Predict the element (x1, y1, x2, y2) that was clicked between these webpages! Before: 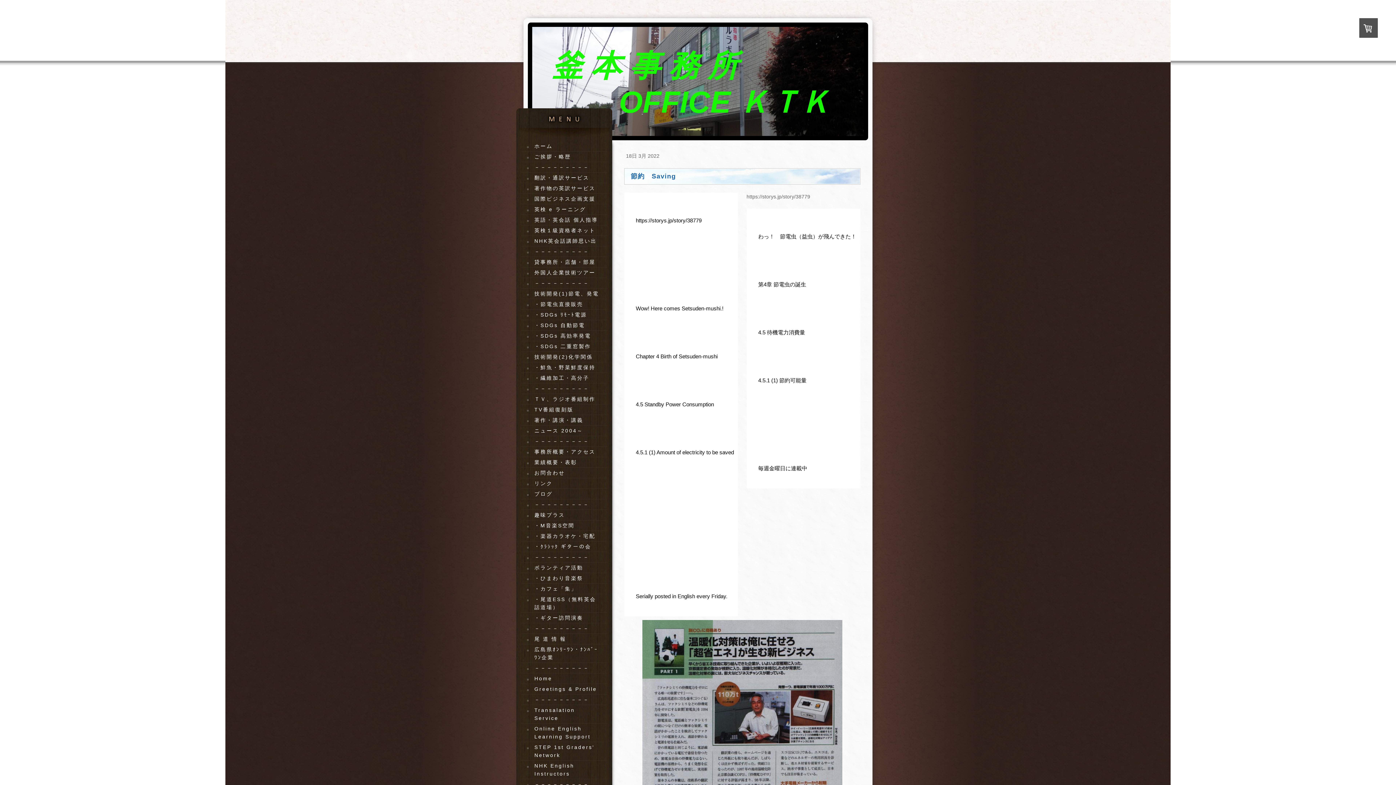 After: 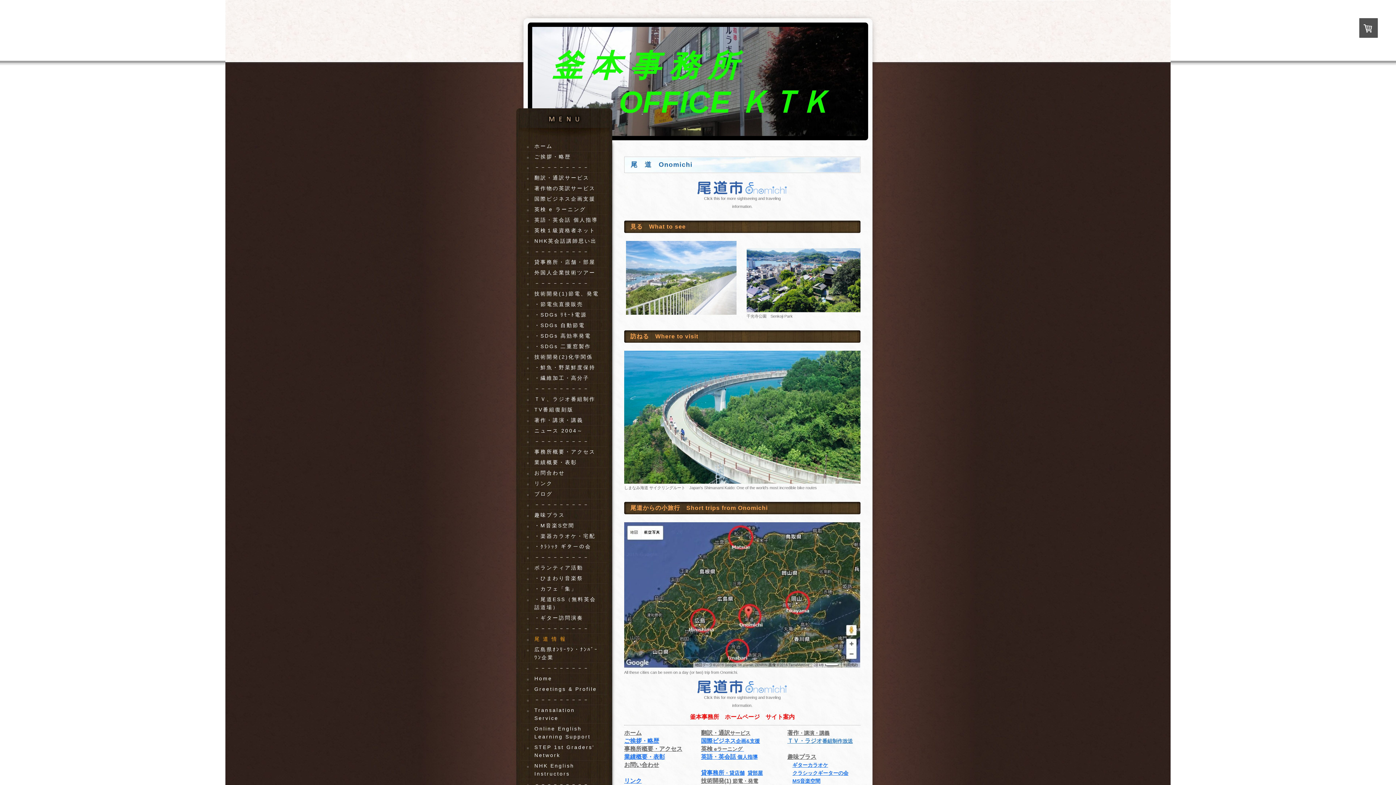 Action: bbox: (527, 634, 601, 644) label: 尾 道 情 報